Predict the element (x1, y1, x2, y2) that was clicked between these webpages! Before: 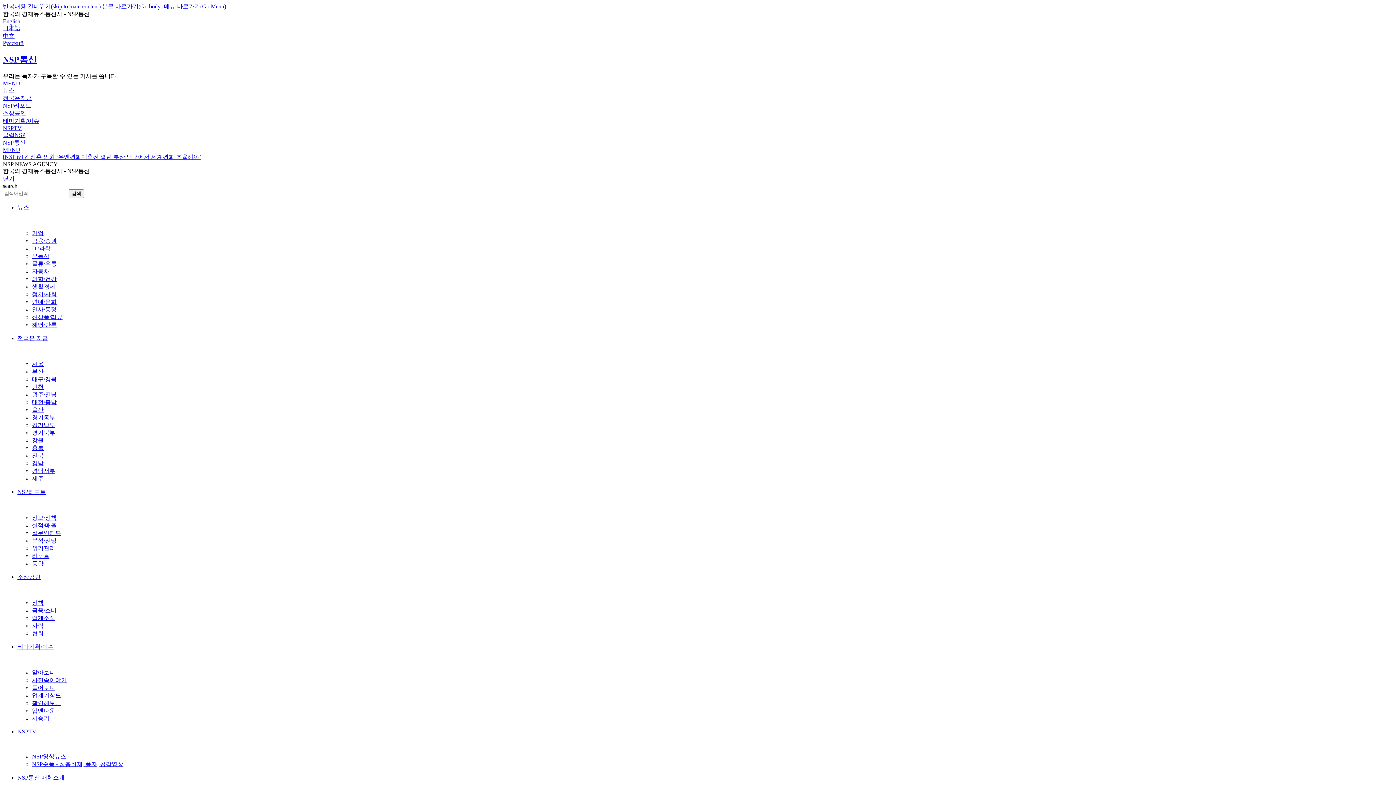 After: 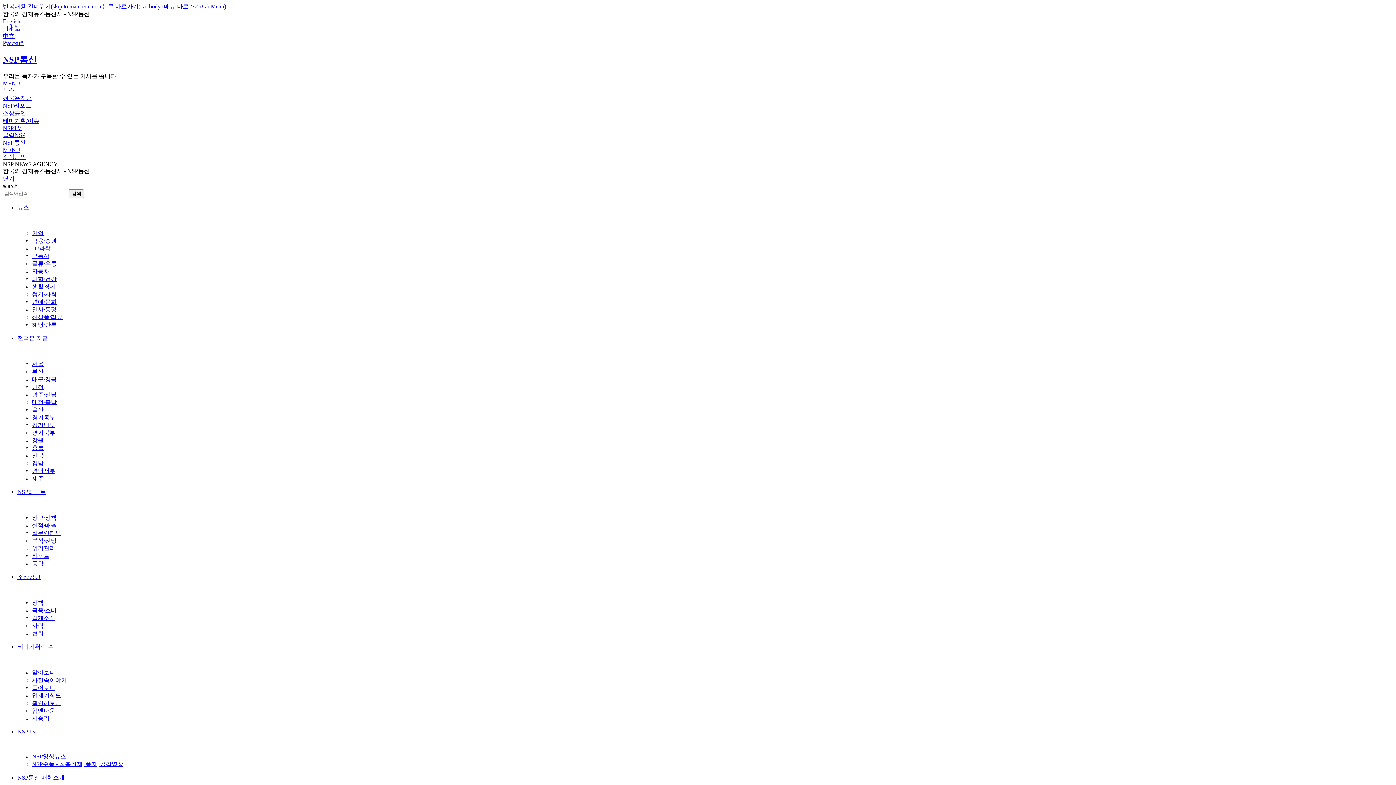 Action: bbox: (17, 574, 40, 580) label: 소상공인